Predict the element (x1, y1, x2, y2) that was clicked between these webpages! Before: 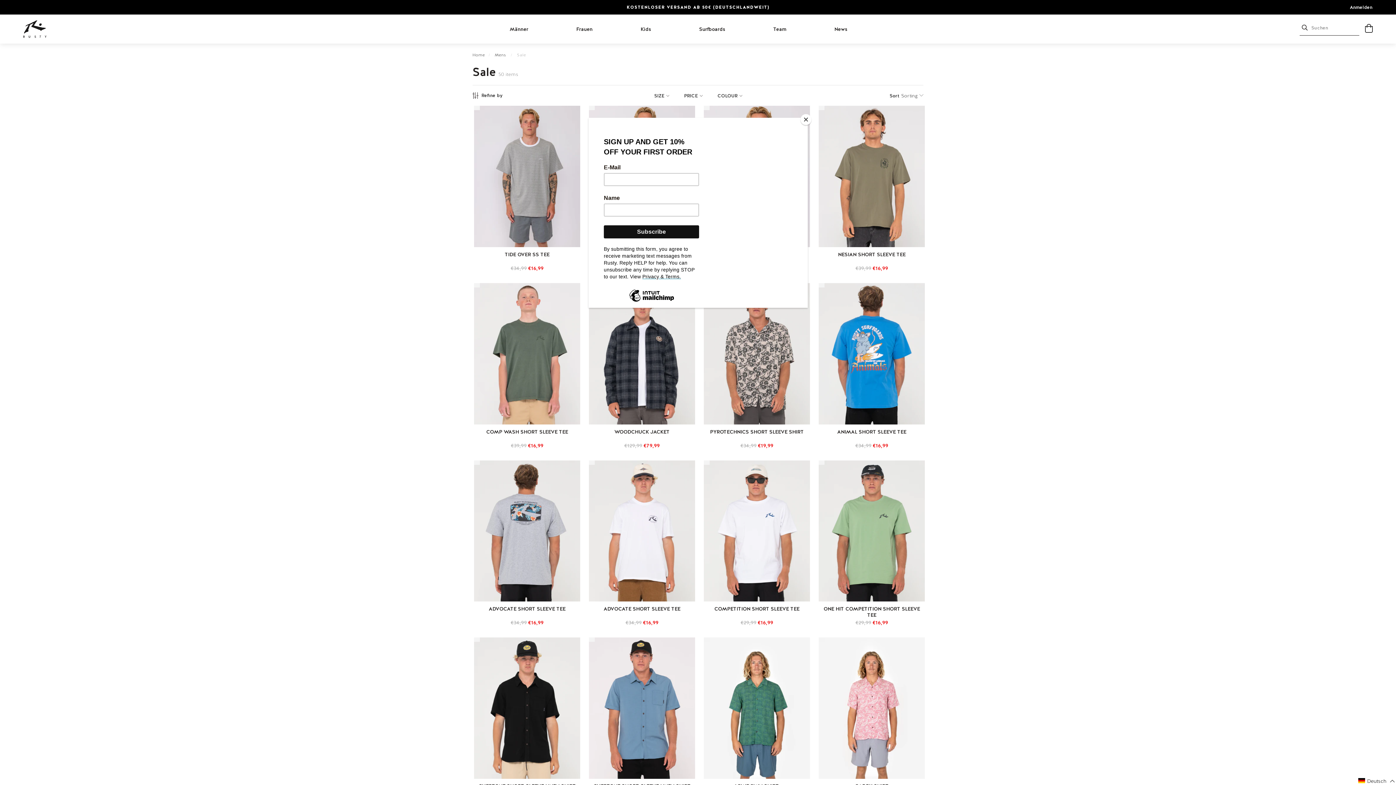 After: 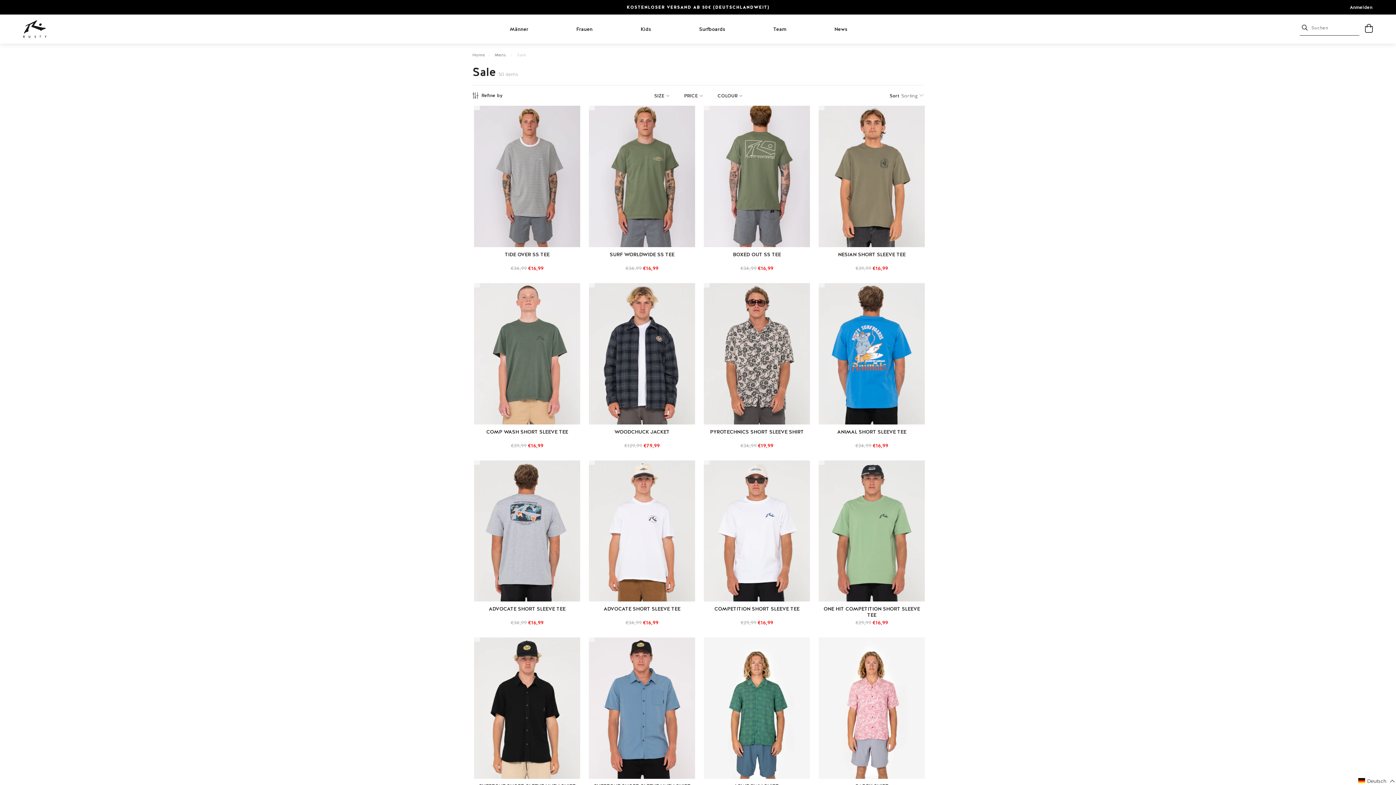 Action: label: Close bbox: (800, 114, 811, 125)